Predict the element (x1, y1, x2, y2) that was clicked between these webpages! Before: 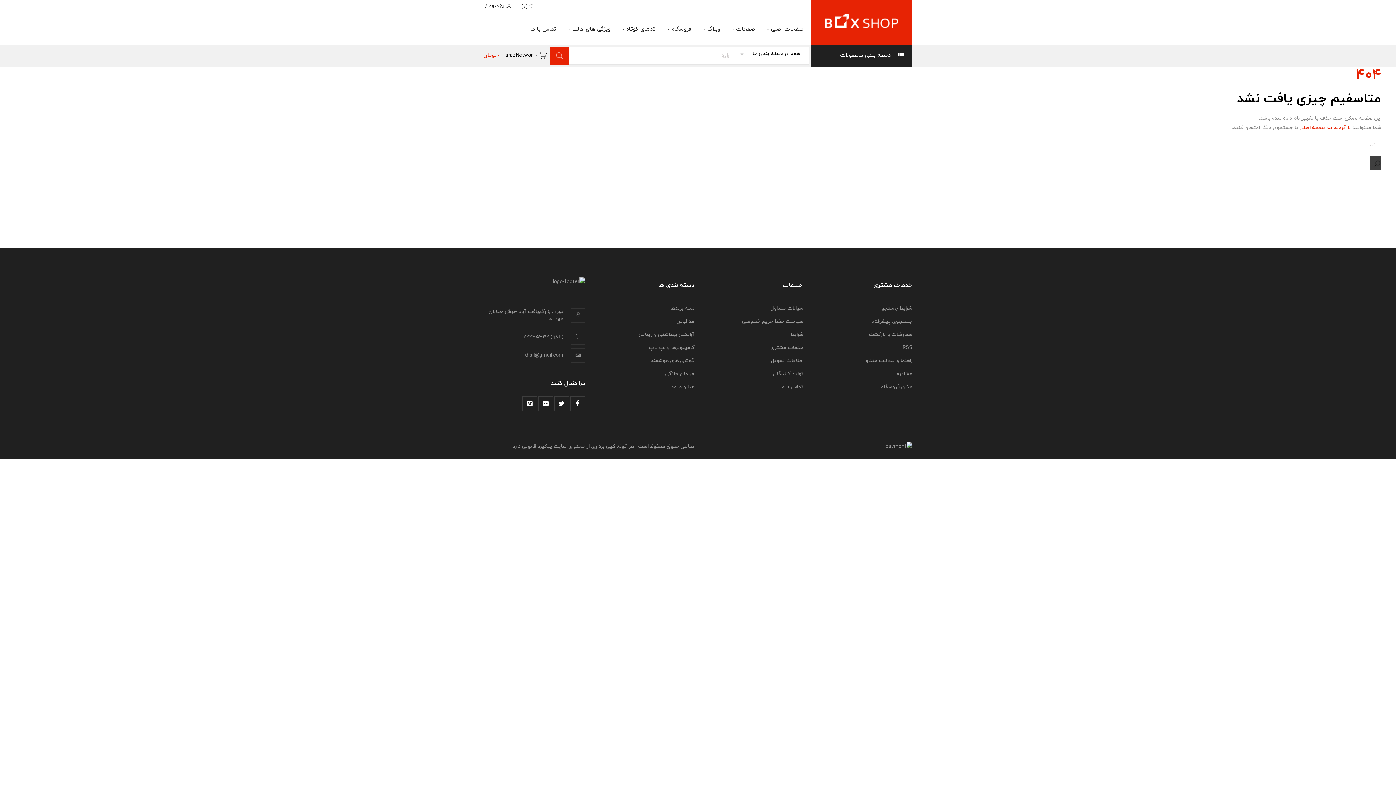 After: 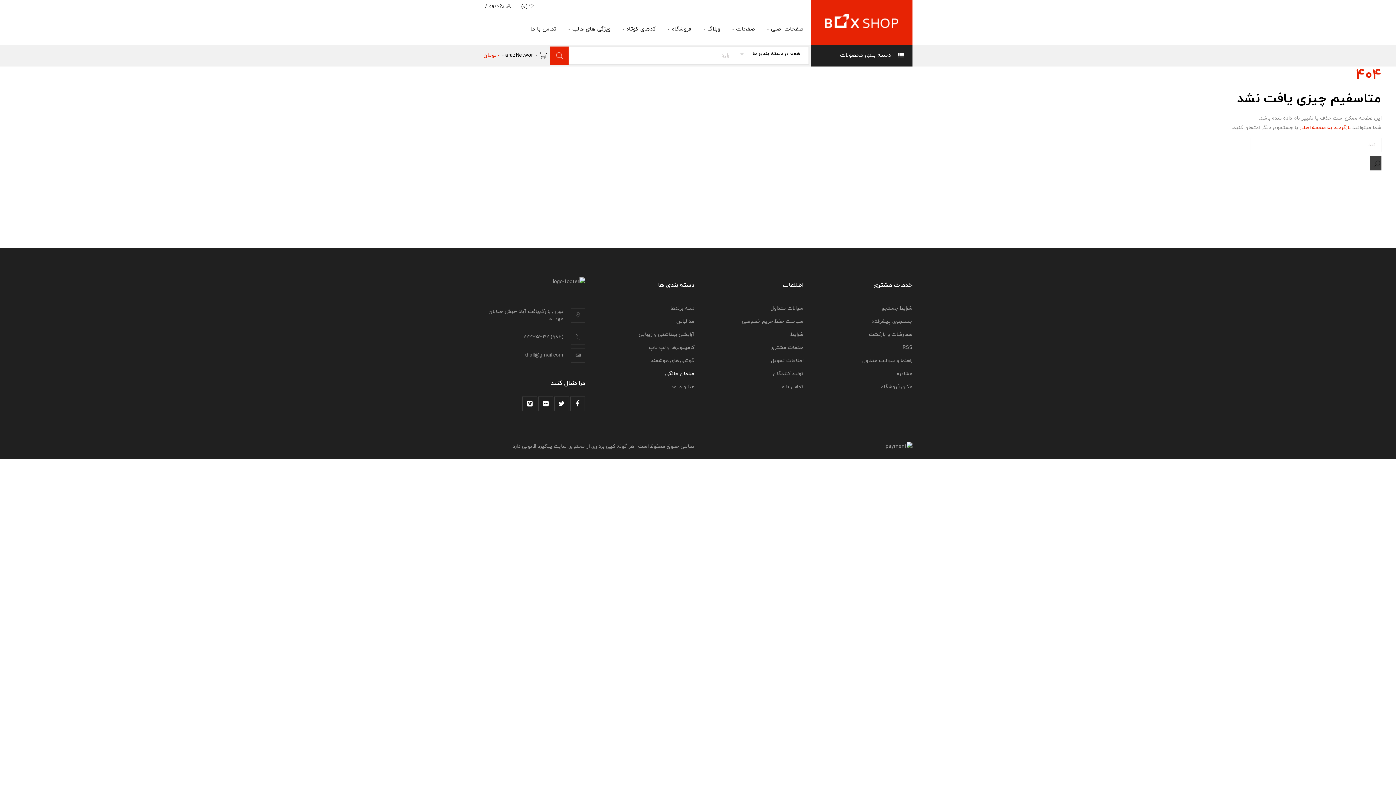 Action: label: مبلمان خانگی bbox: (665, 370, 694, 377)